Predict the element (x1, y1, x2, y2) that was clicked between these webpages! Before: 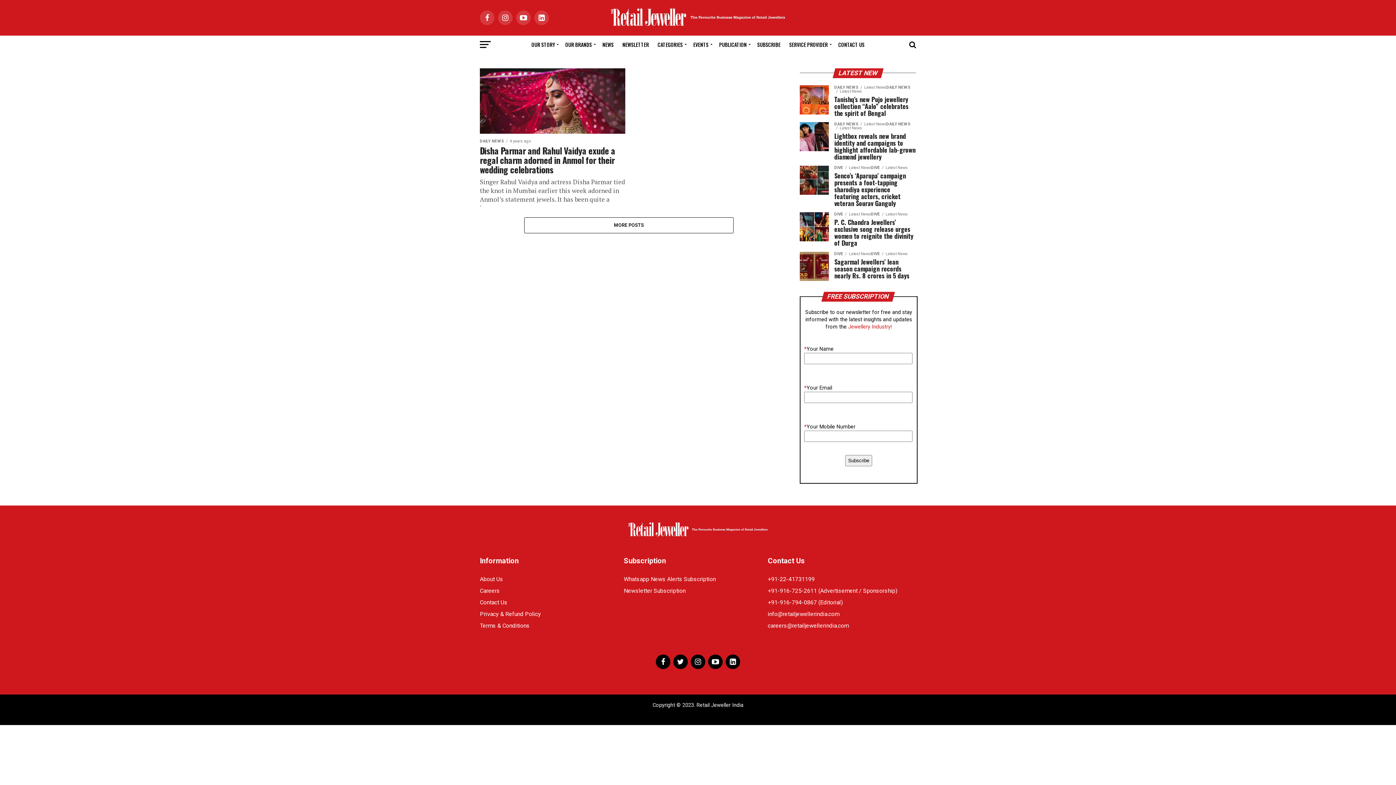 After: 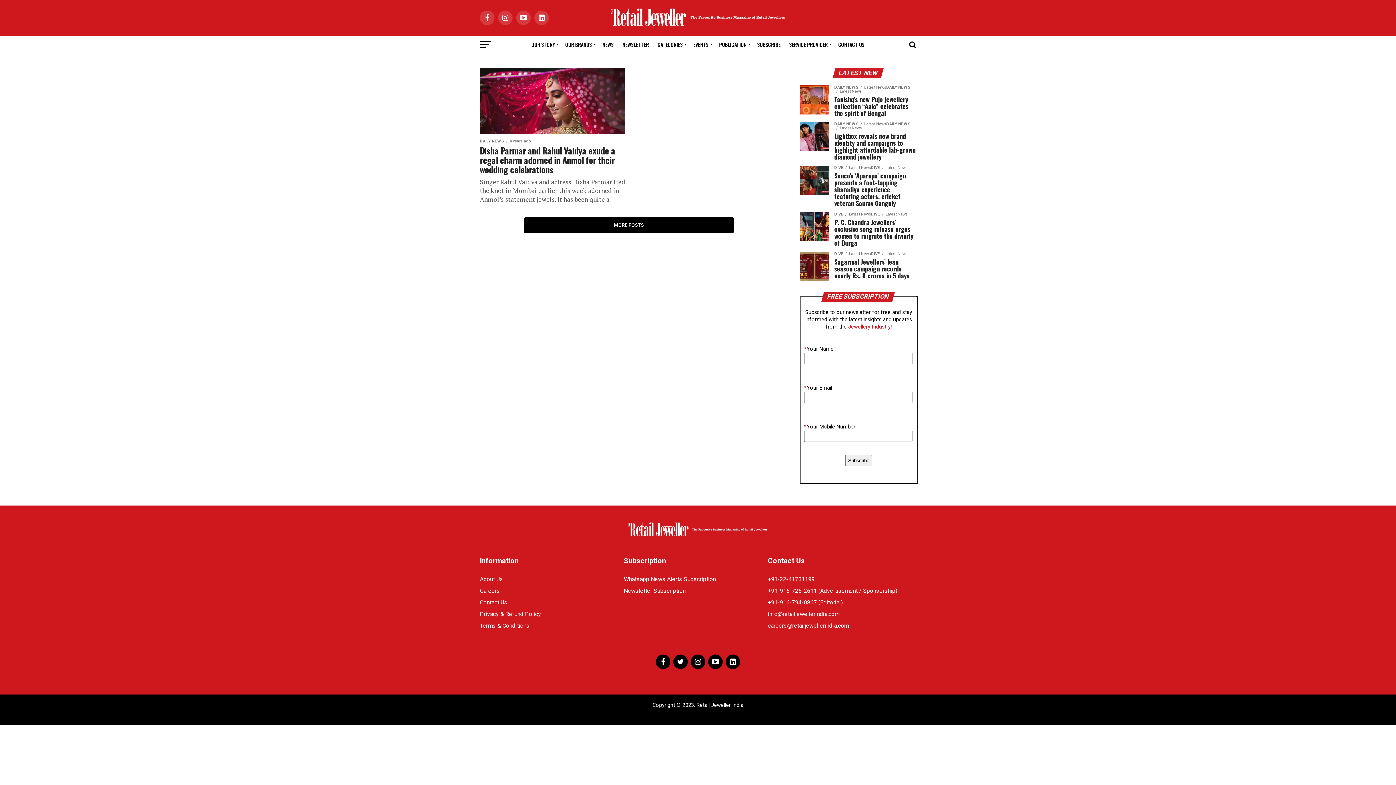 Action: bbox: (524, 217, 733, 233) label: MORE POSTS